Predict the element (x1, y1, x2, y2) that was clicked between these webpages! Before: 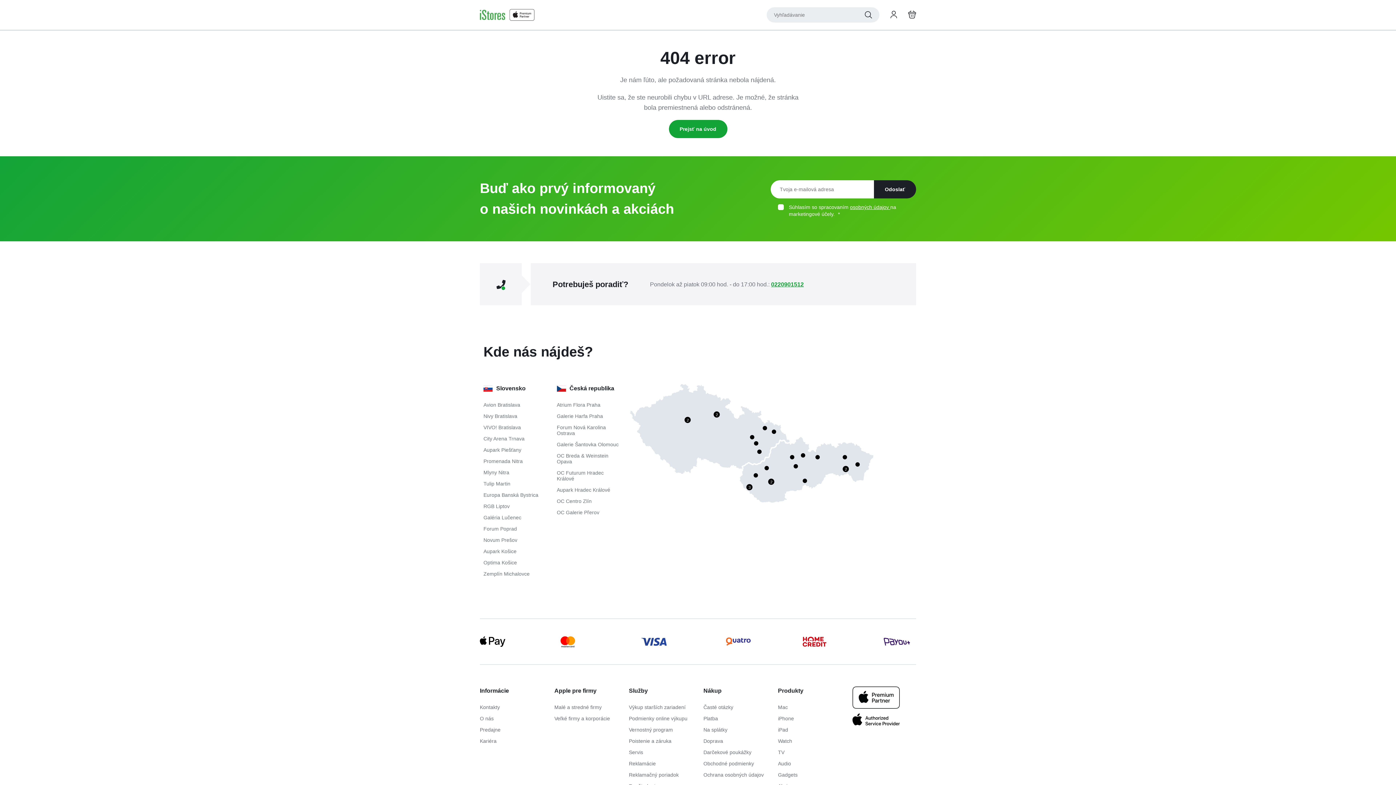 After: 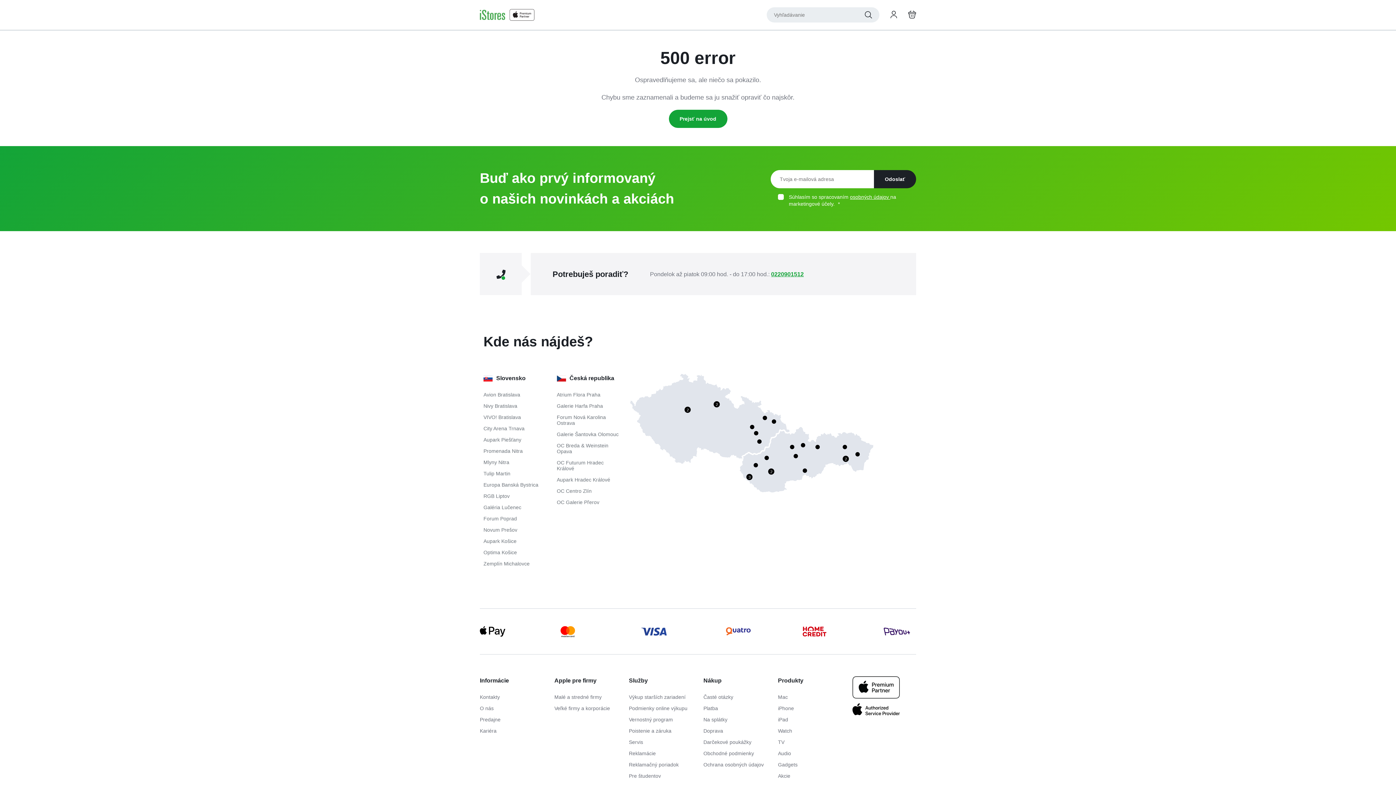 Action: label: Platba bbox: (703, 716, 767, 721)